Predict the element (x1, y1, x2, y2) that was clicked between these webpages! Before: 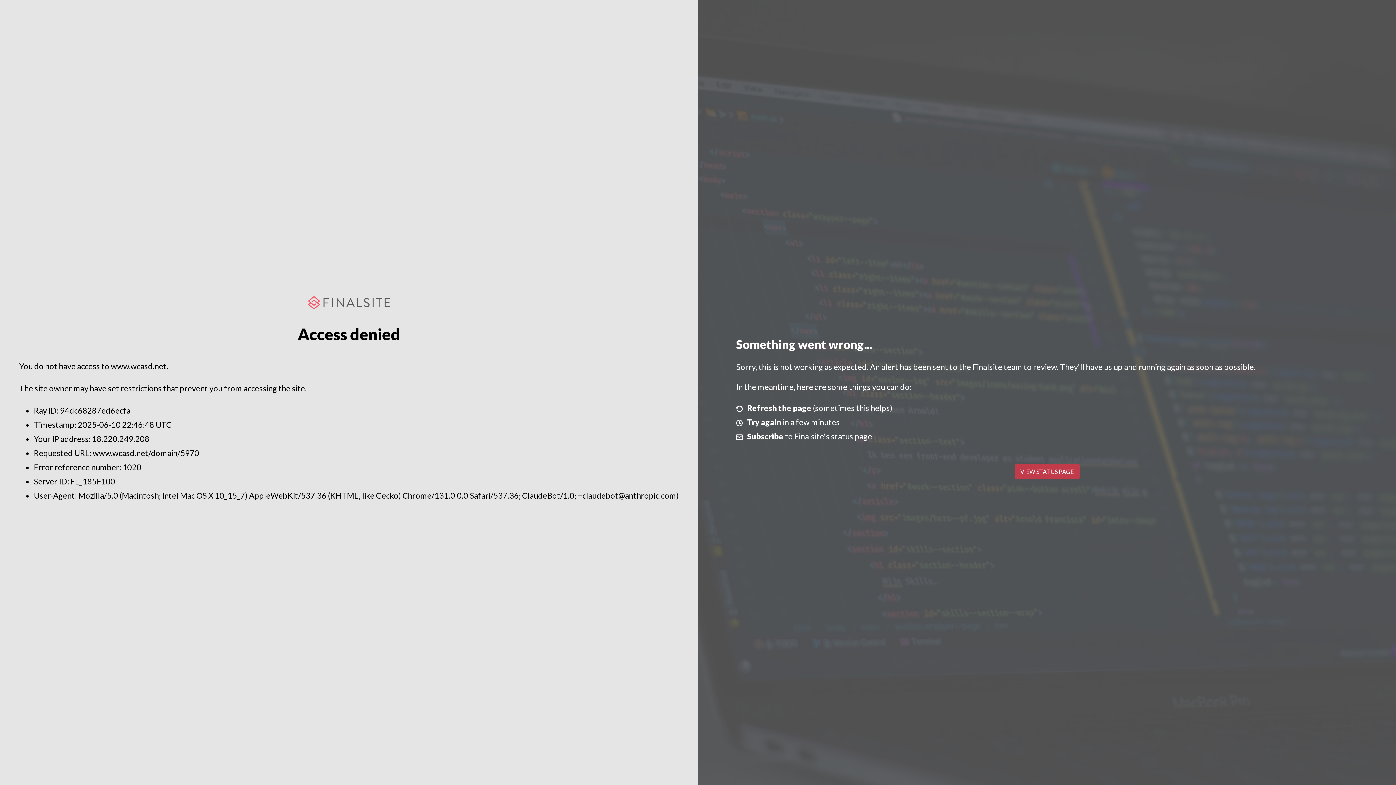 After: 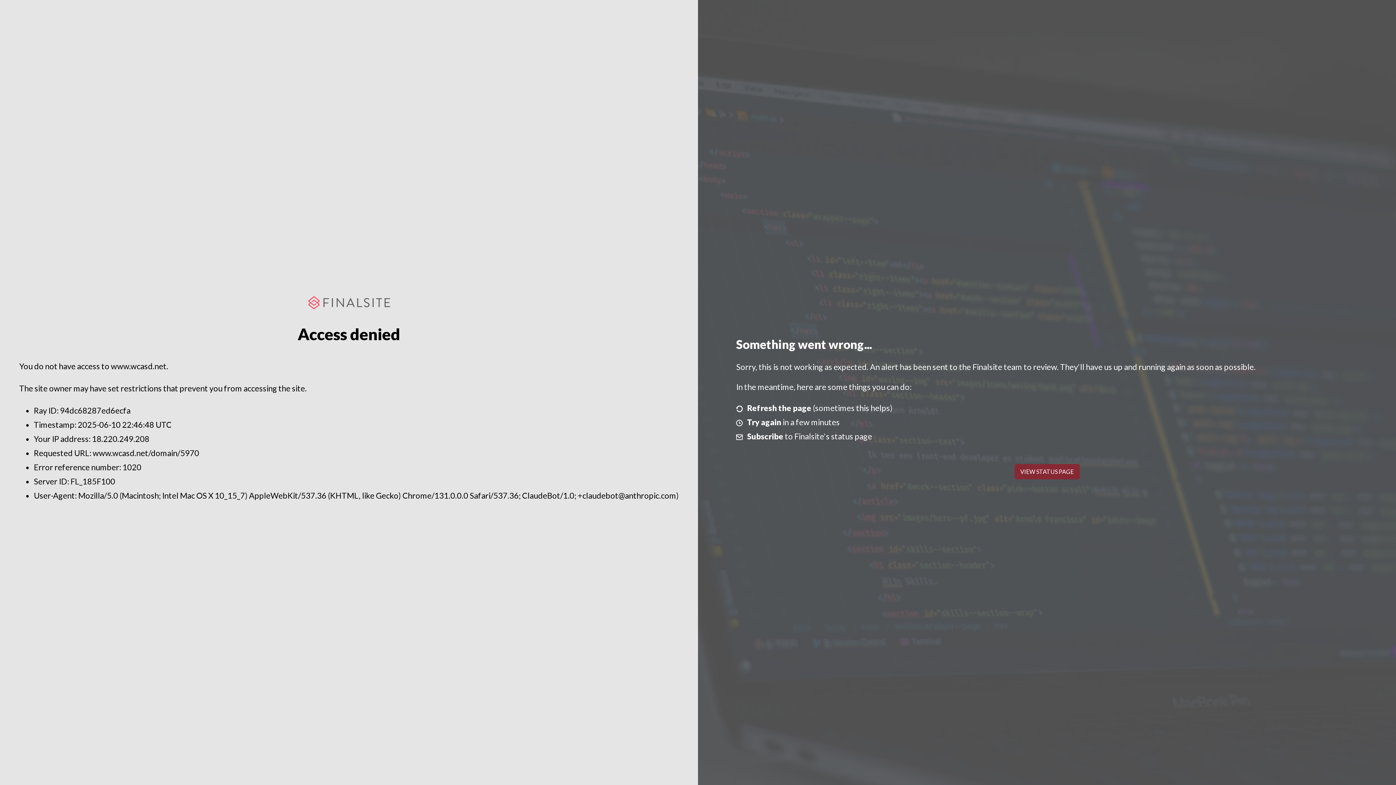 Action: bbox: (1014, 464, 1079, 479) label: VIEW STATUS PAGE